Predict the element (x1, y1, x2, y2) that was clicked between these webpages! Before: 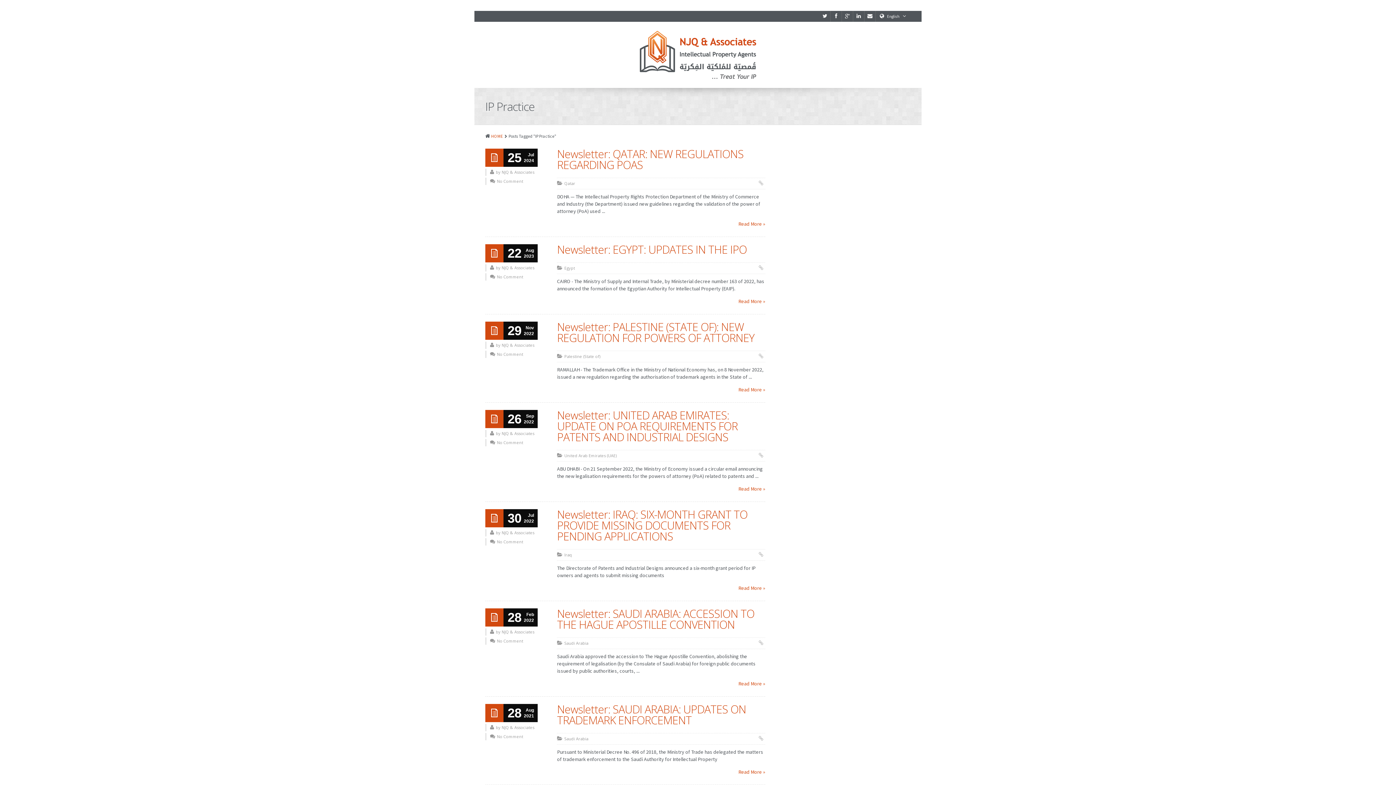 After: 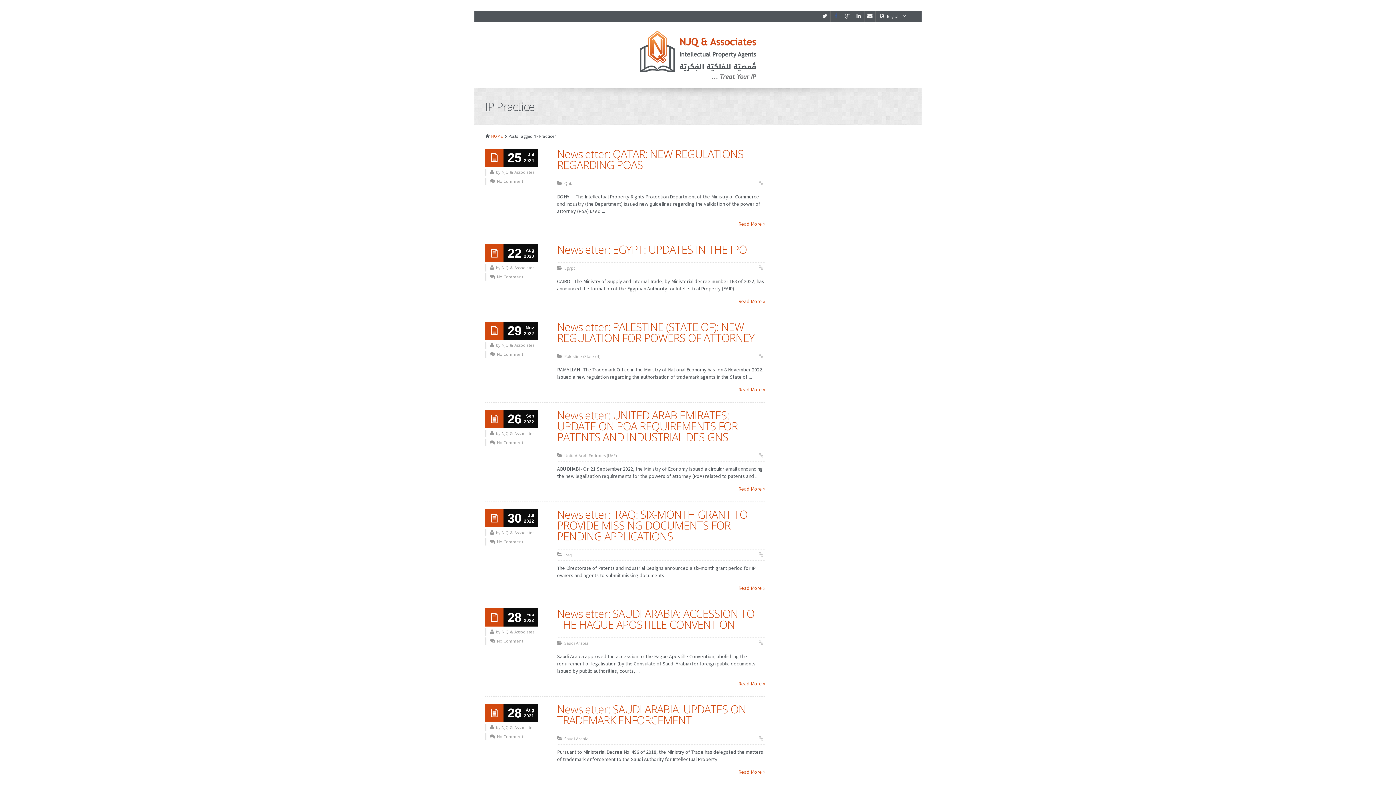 Action: bbox: (830, 10, 841, 21)